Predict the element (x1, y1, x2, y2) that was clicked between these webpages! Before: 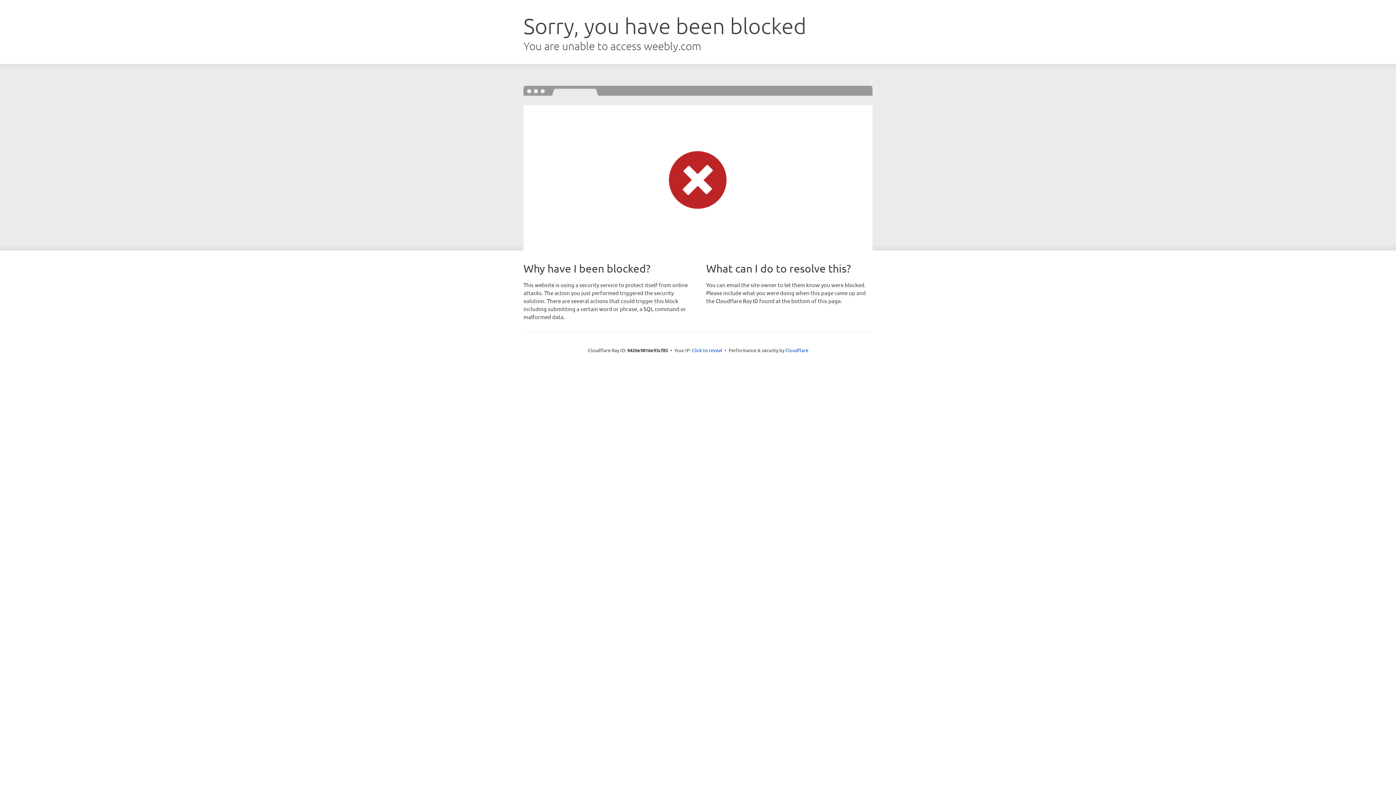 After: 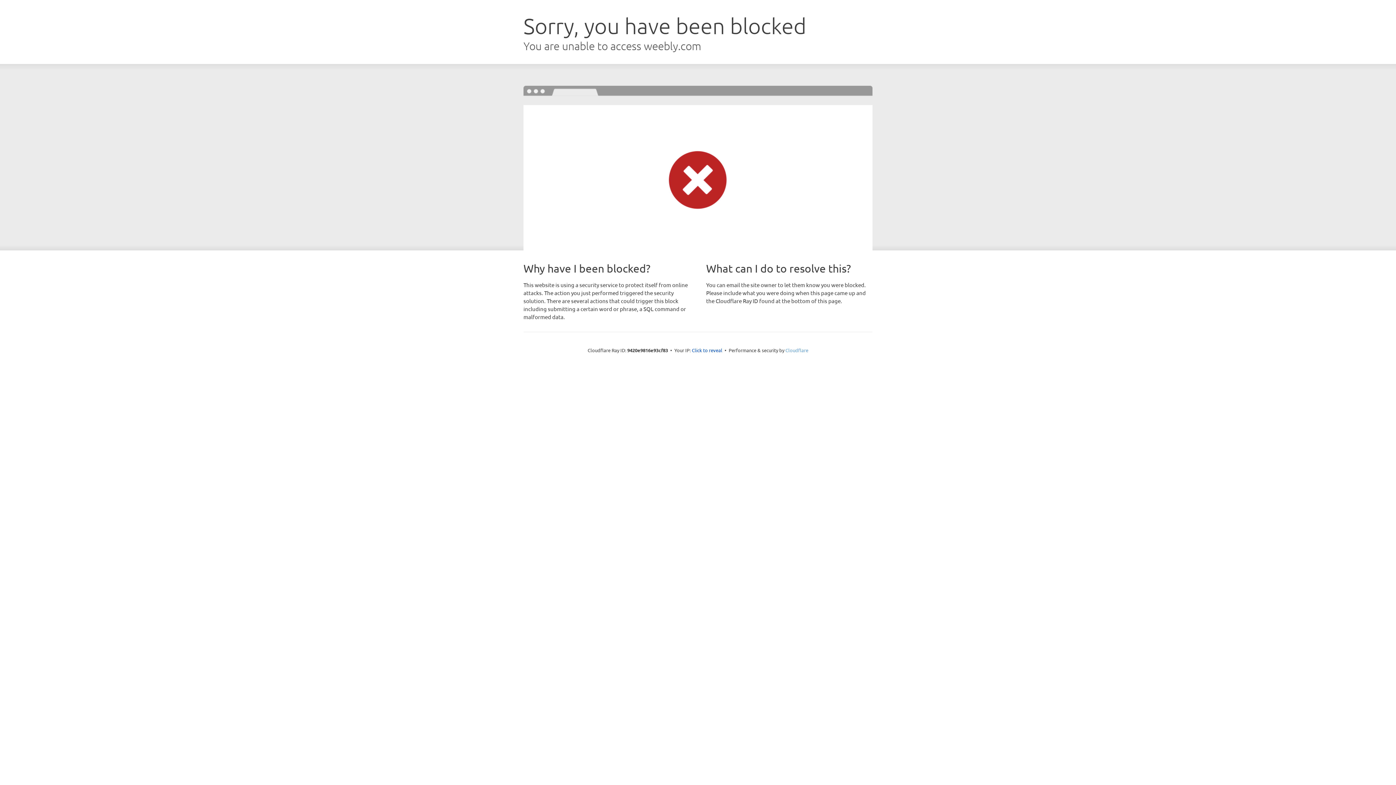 Action: label: Cloudflare bbox: (785, 347, 808, 353)